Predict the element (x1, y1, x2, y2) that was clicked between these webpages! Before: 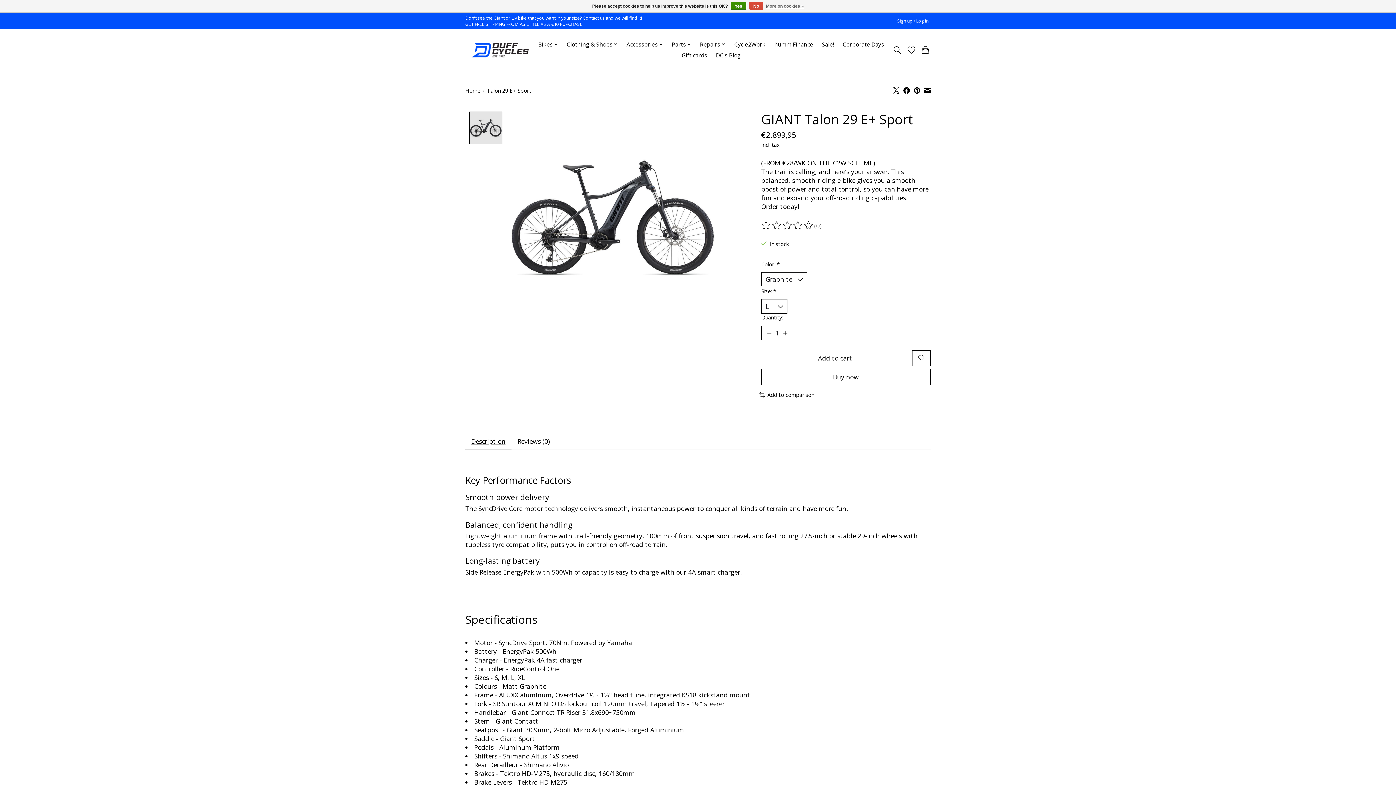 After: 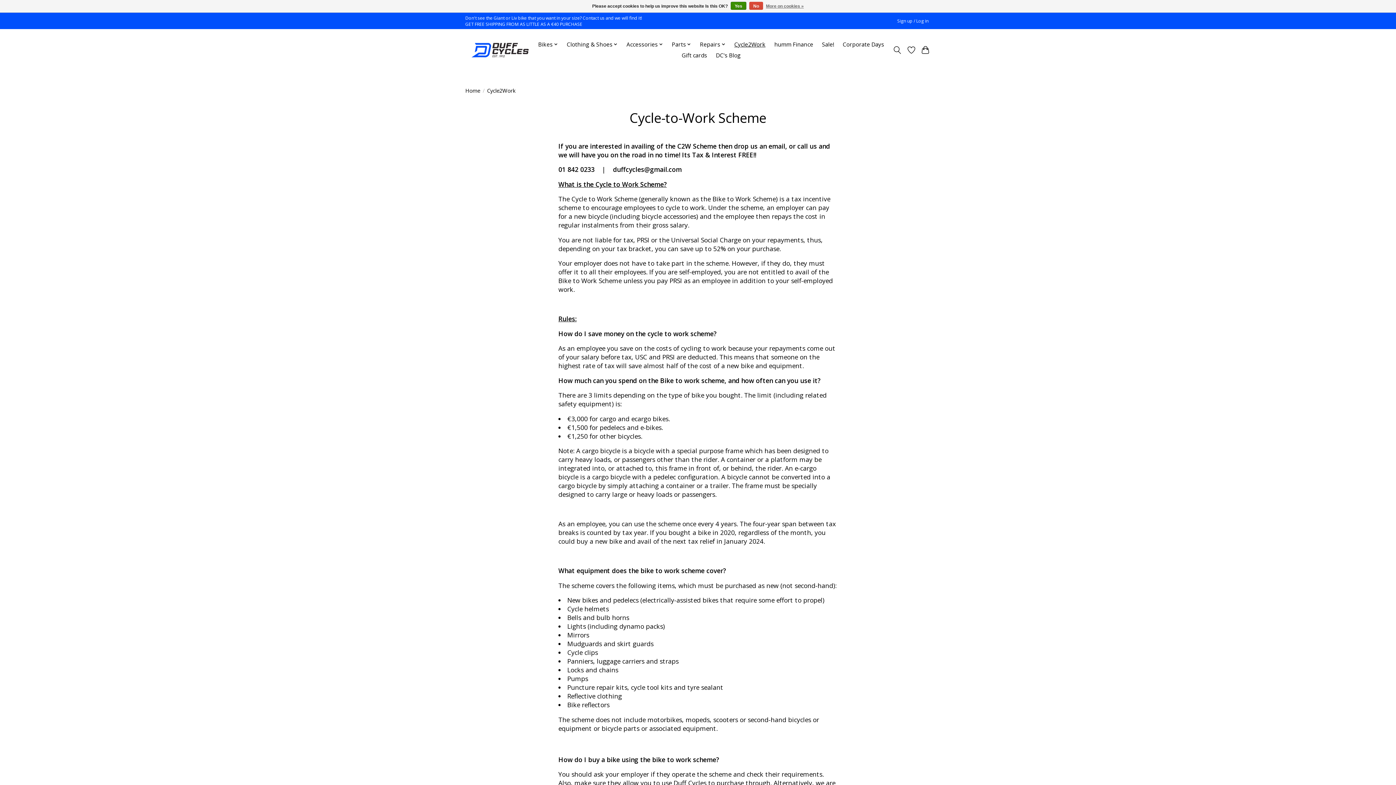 Action: label: Cycle2Work bbox: (731, 38, 768, 50)